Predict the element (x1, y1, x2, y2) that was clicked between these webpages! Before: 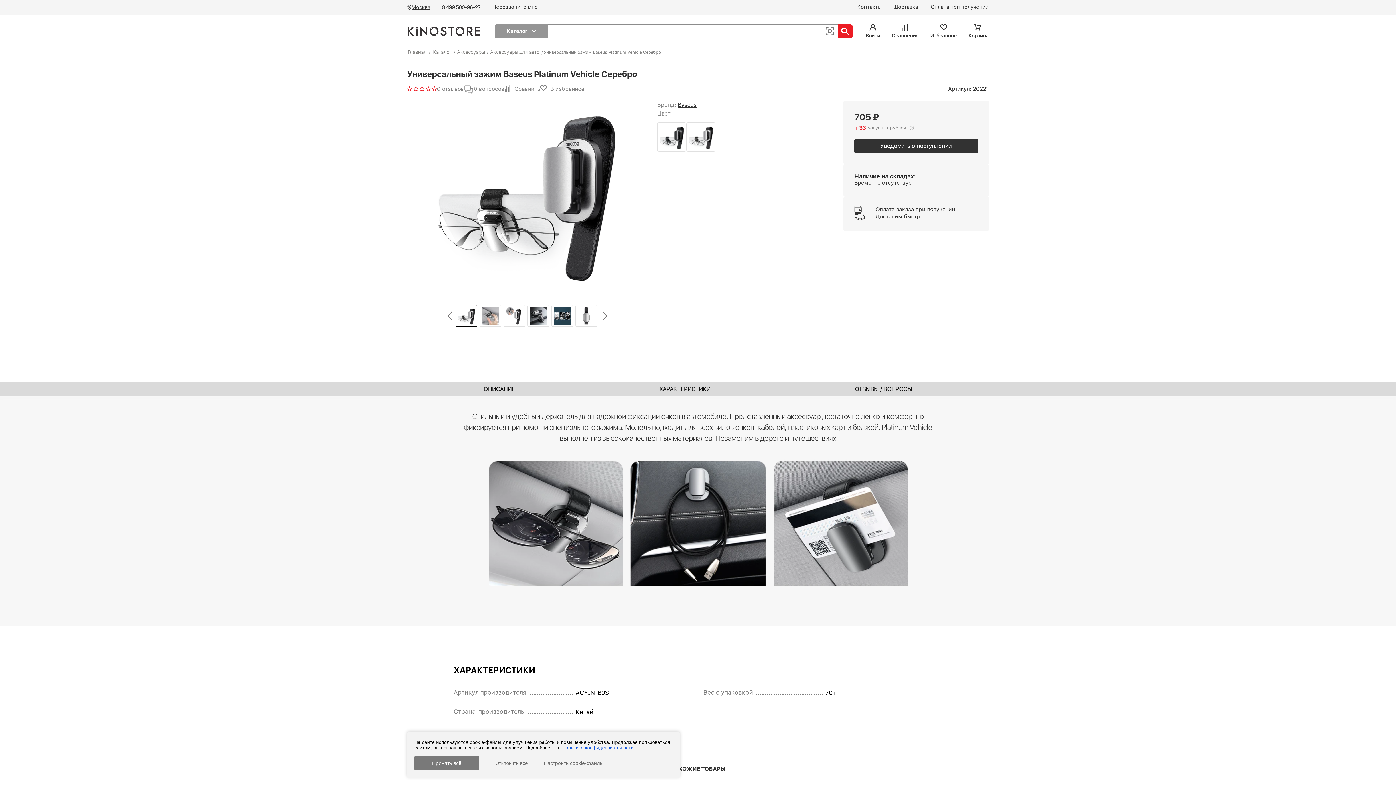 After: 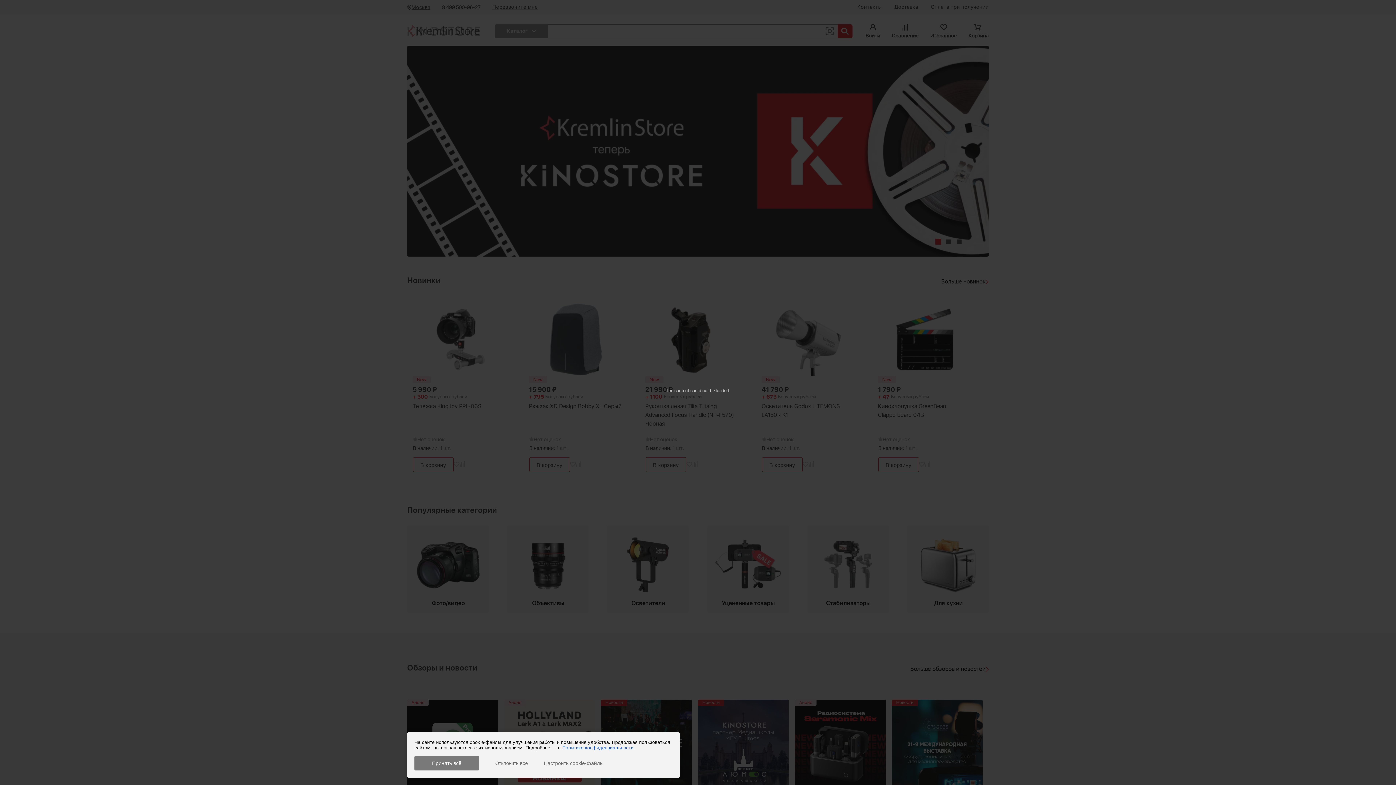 Action: label: Главная bbox: (407, 48, 427, 56)